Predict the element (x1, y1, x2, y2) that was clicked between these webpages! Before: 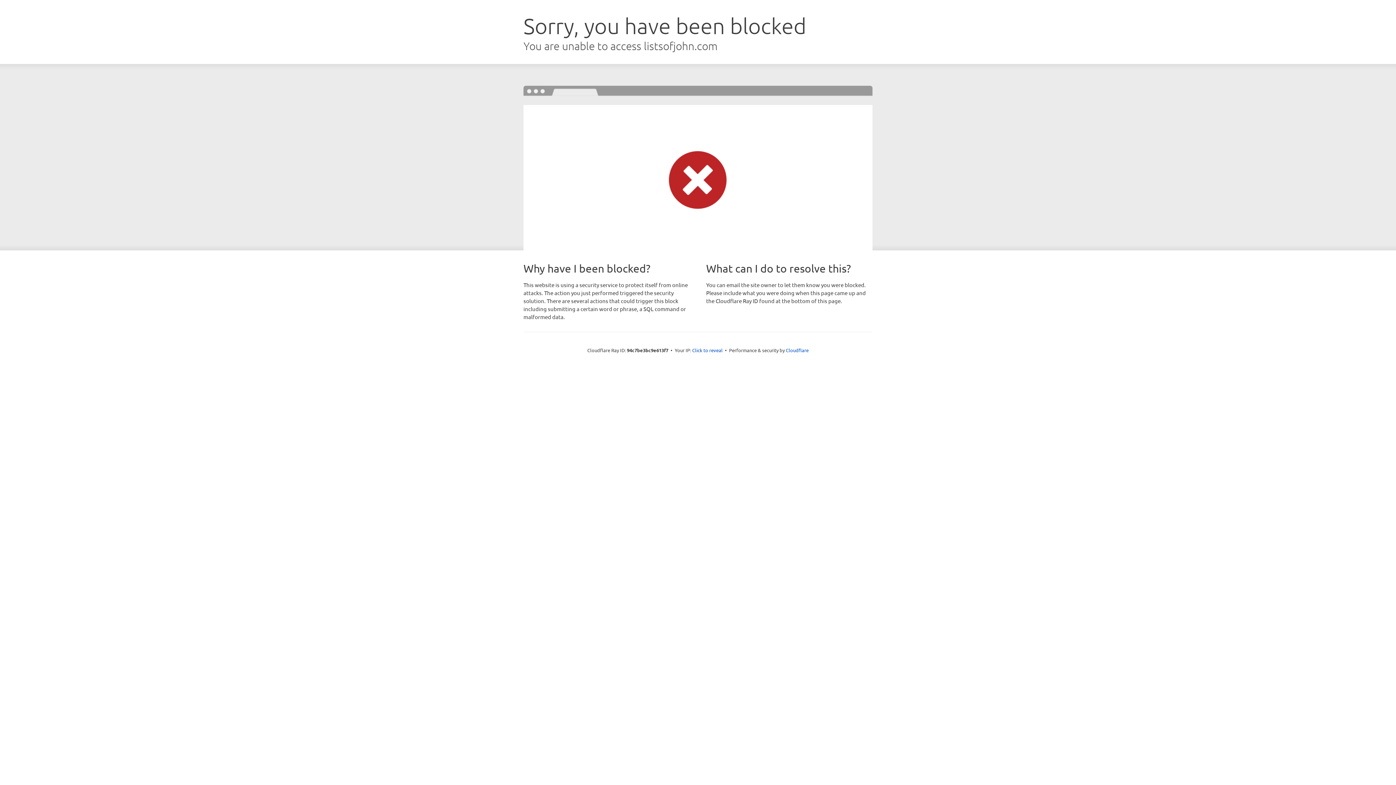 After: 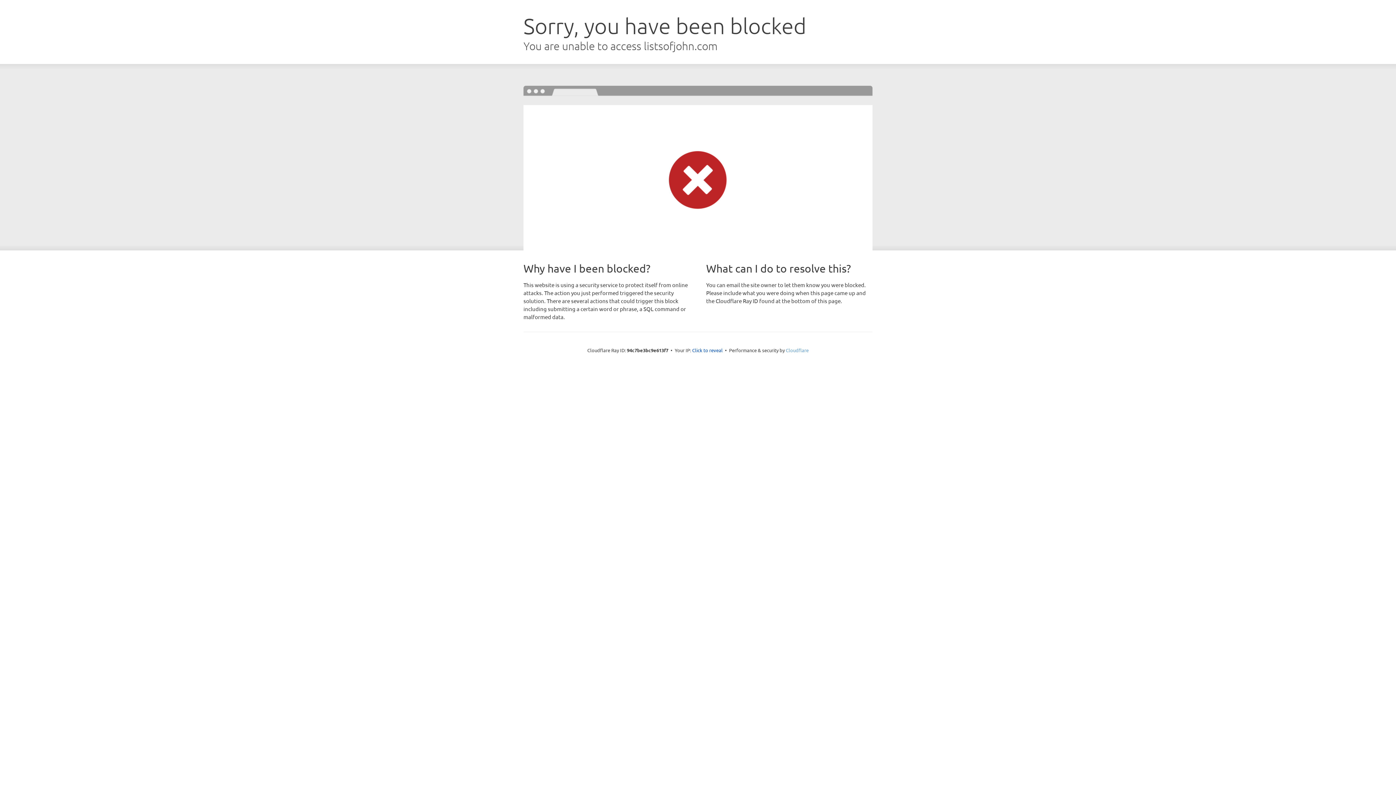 Action: bbox: (786, 347, 808, 353) label: Cloudflare